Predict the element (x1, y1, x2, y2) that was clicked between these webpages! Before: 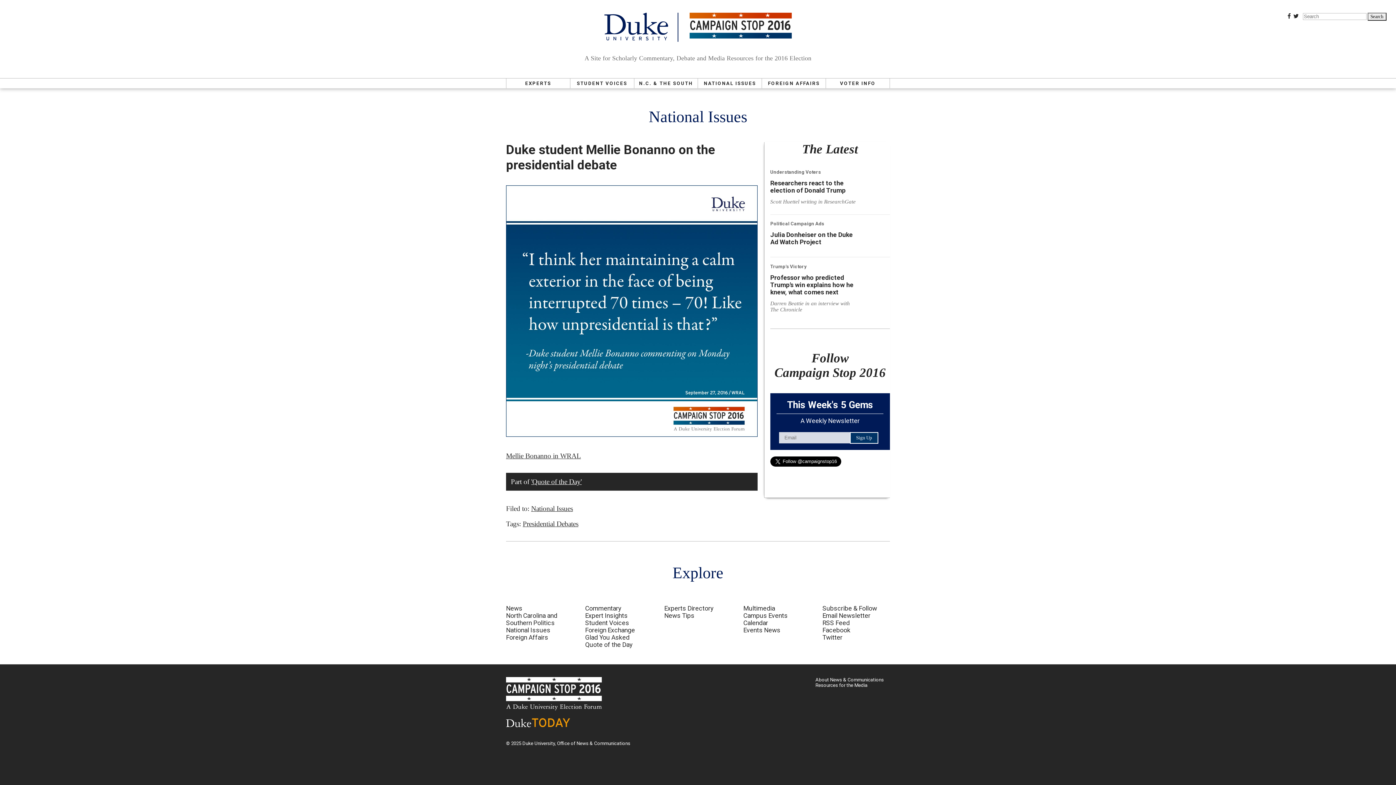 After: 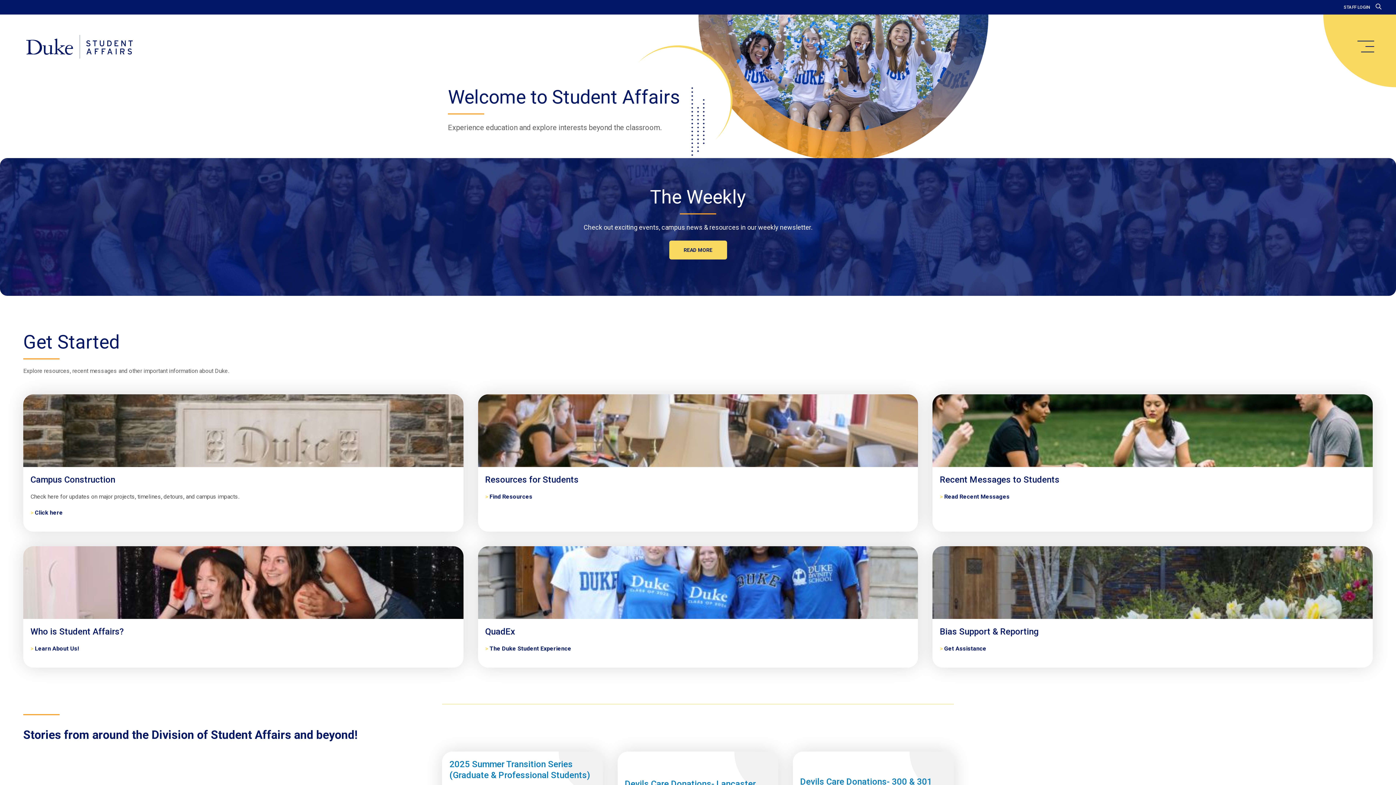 Action: bbox: (826, 78, 889, 88) label: VOTER INFO